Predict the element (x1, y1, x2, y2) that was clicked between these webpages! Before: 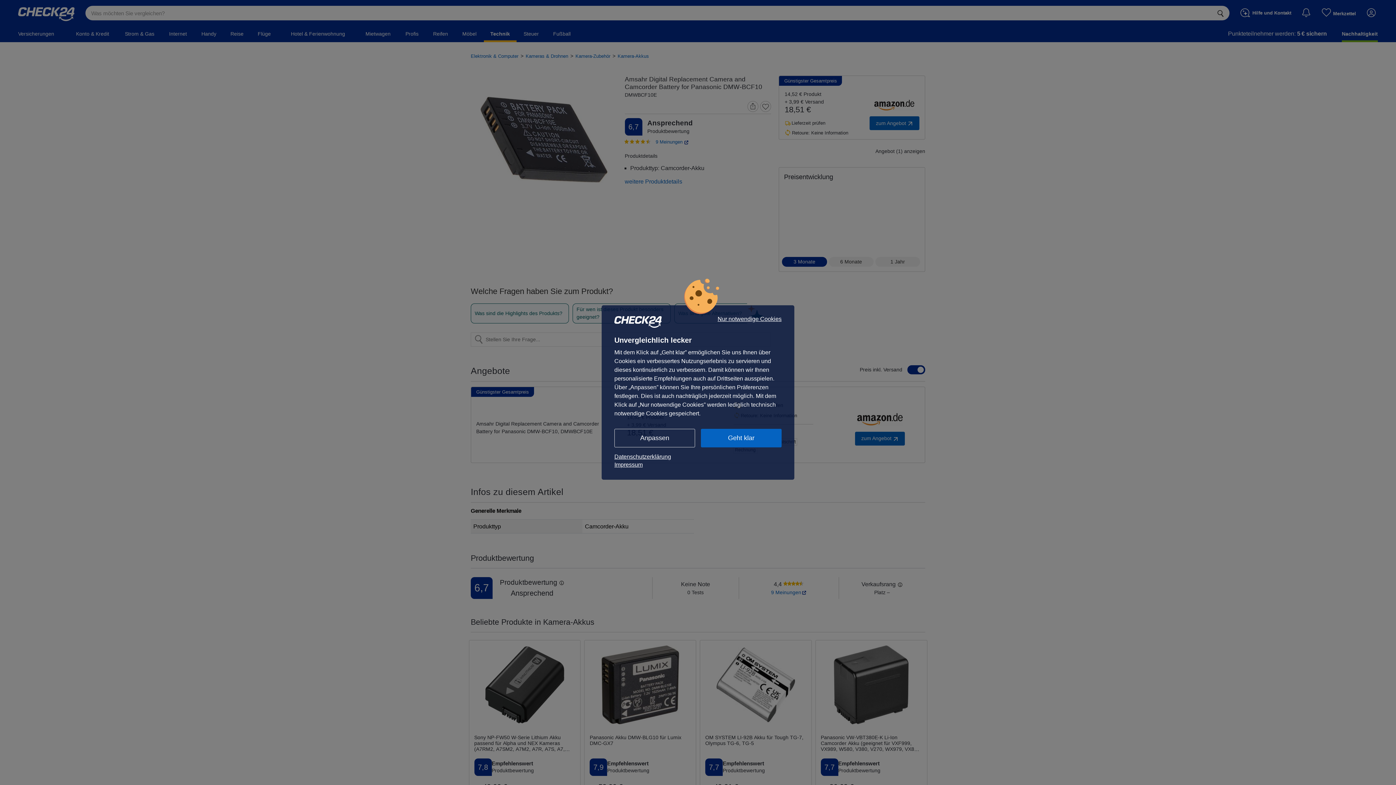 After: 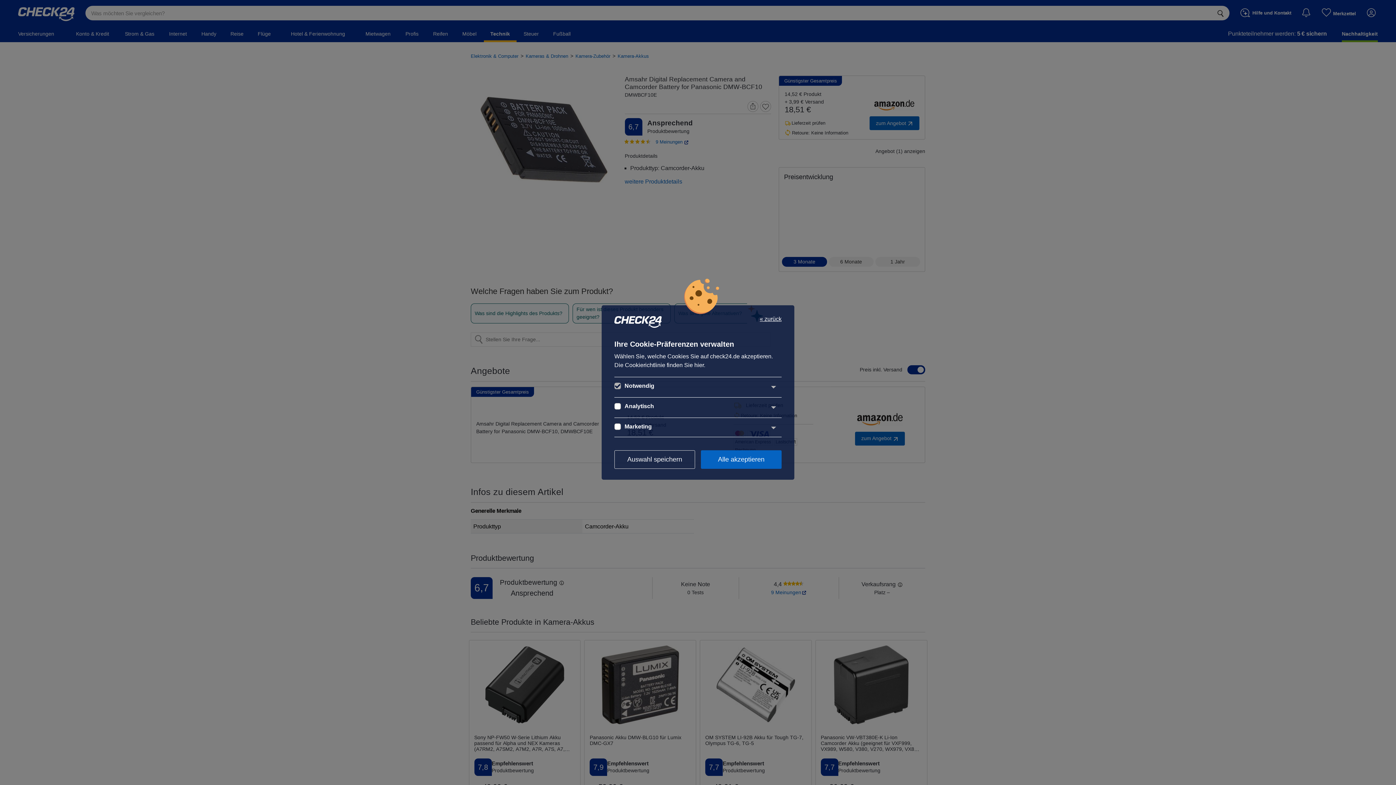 Action: bbox: (614, 429, 695, 447) label: Anpassen